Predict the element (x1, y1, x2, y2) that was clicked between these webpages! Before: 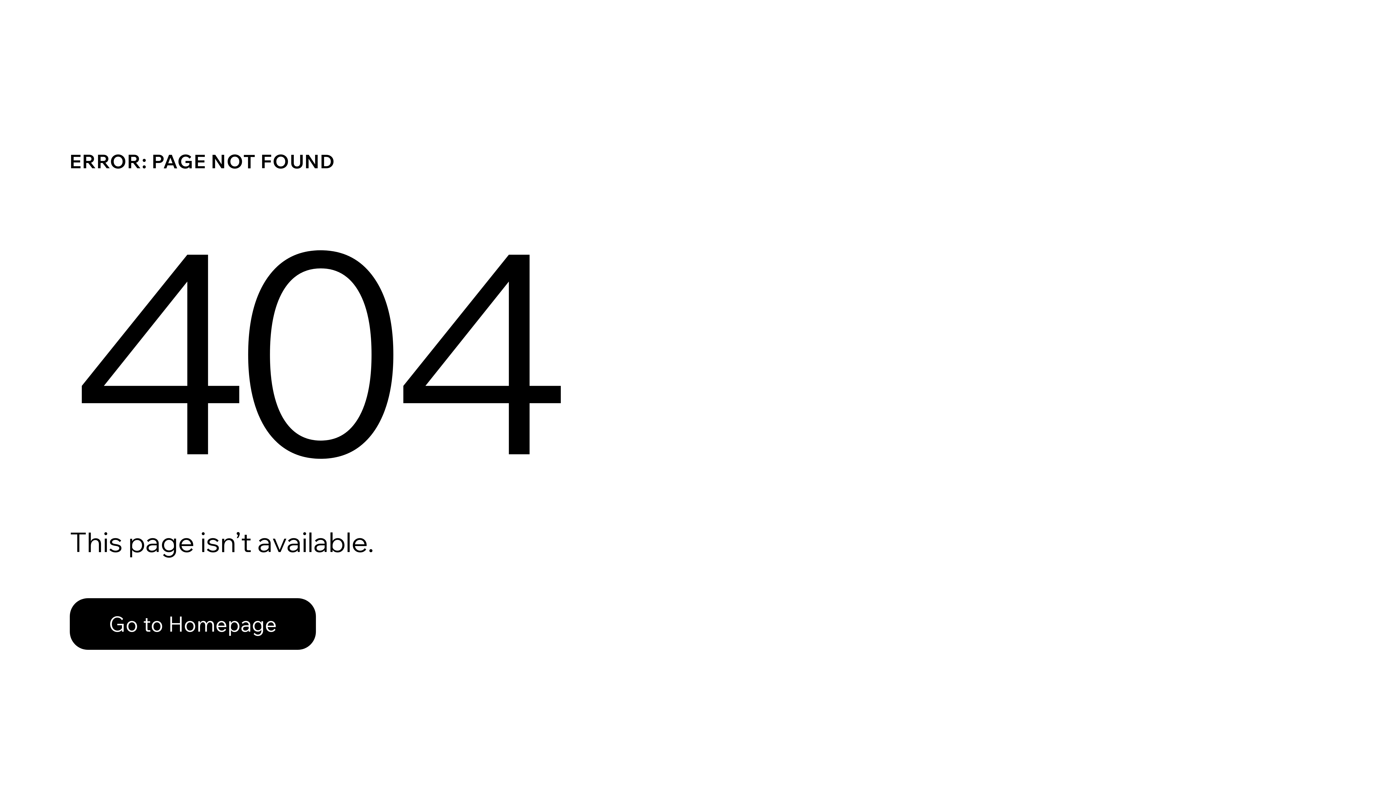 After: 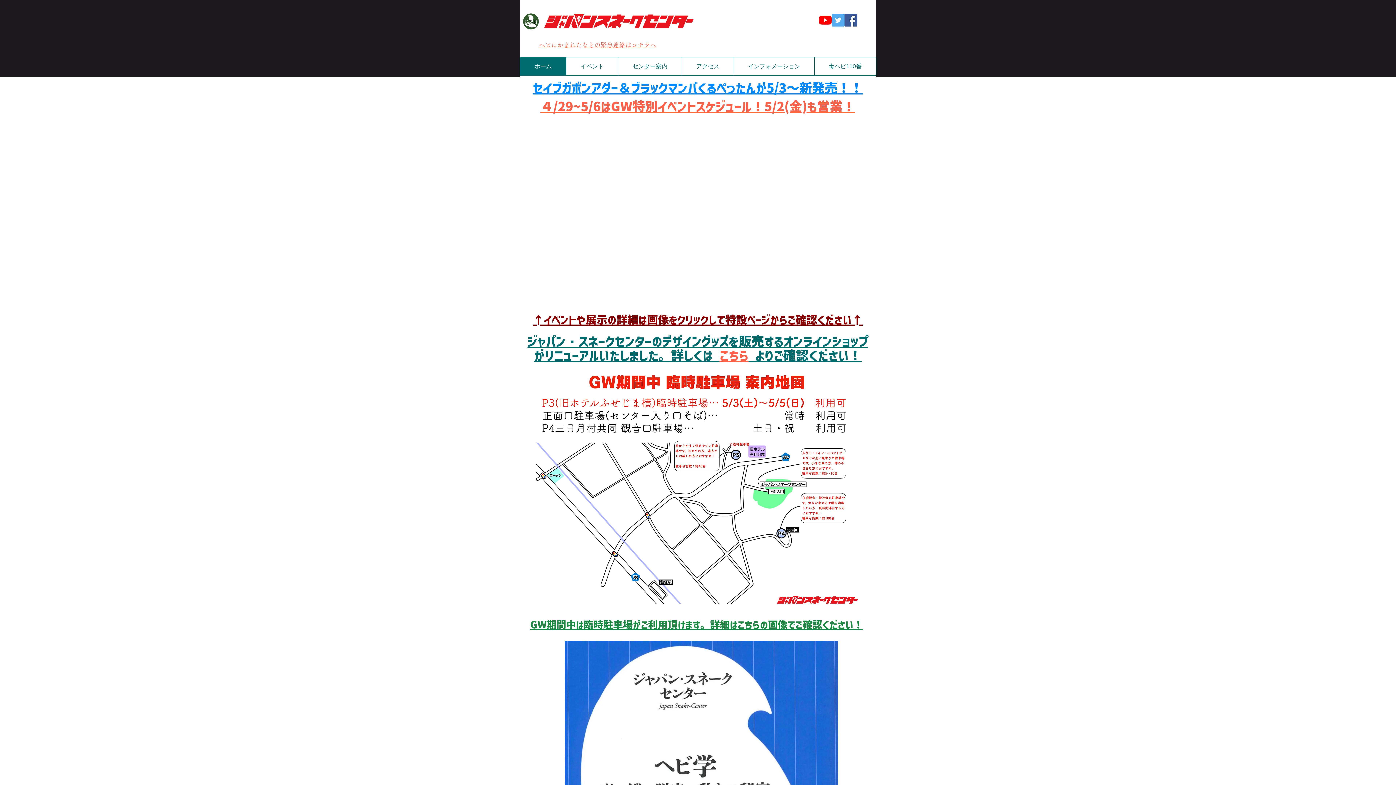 Action: label: Go to Homepage bbox: (69, 598, 316, 650)